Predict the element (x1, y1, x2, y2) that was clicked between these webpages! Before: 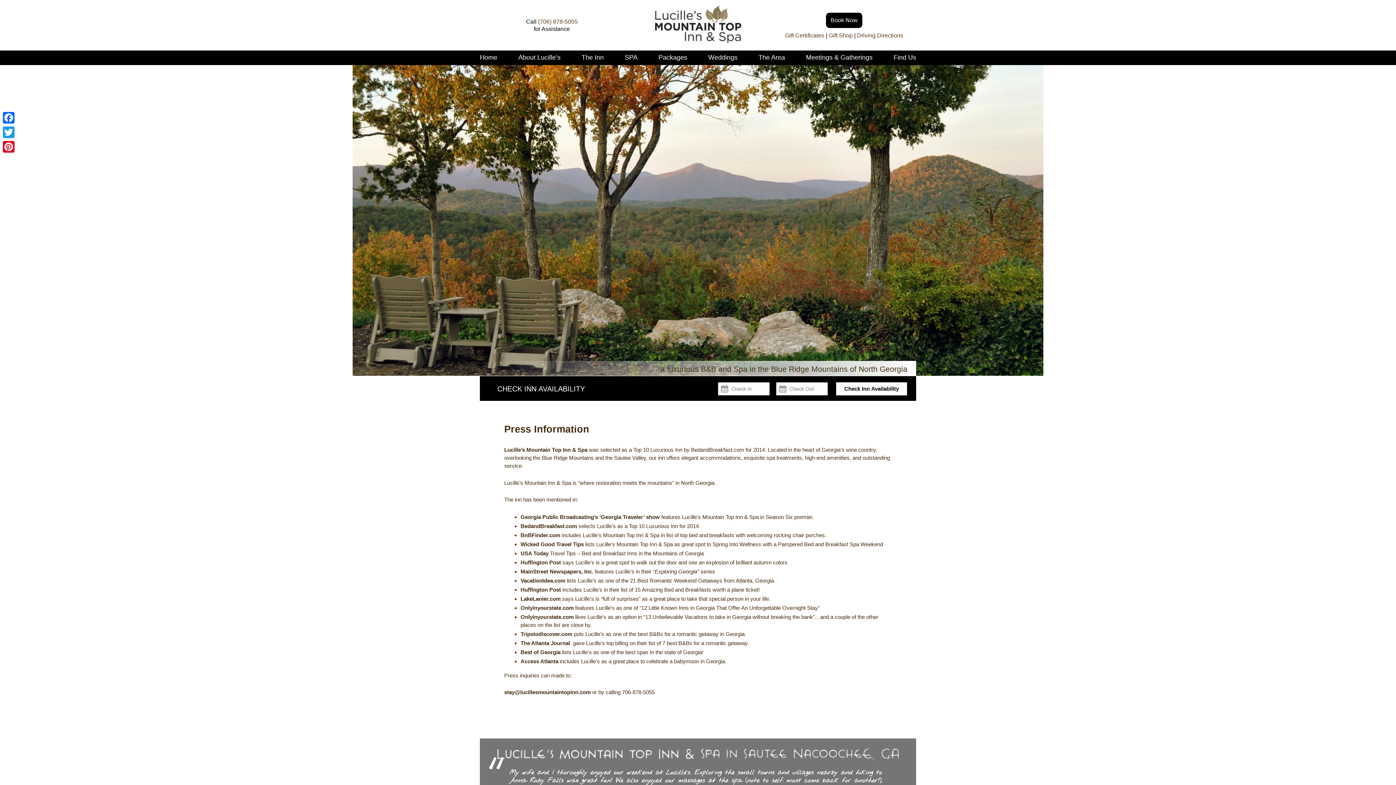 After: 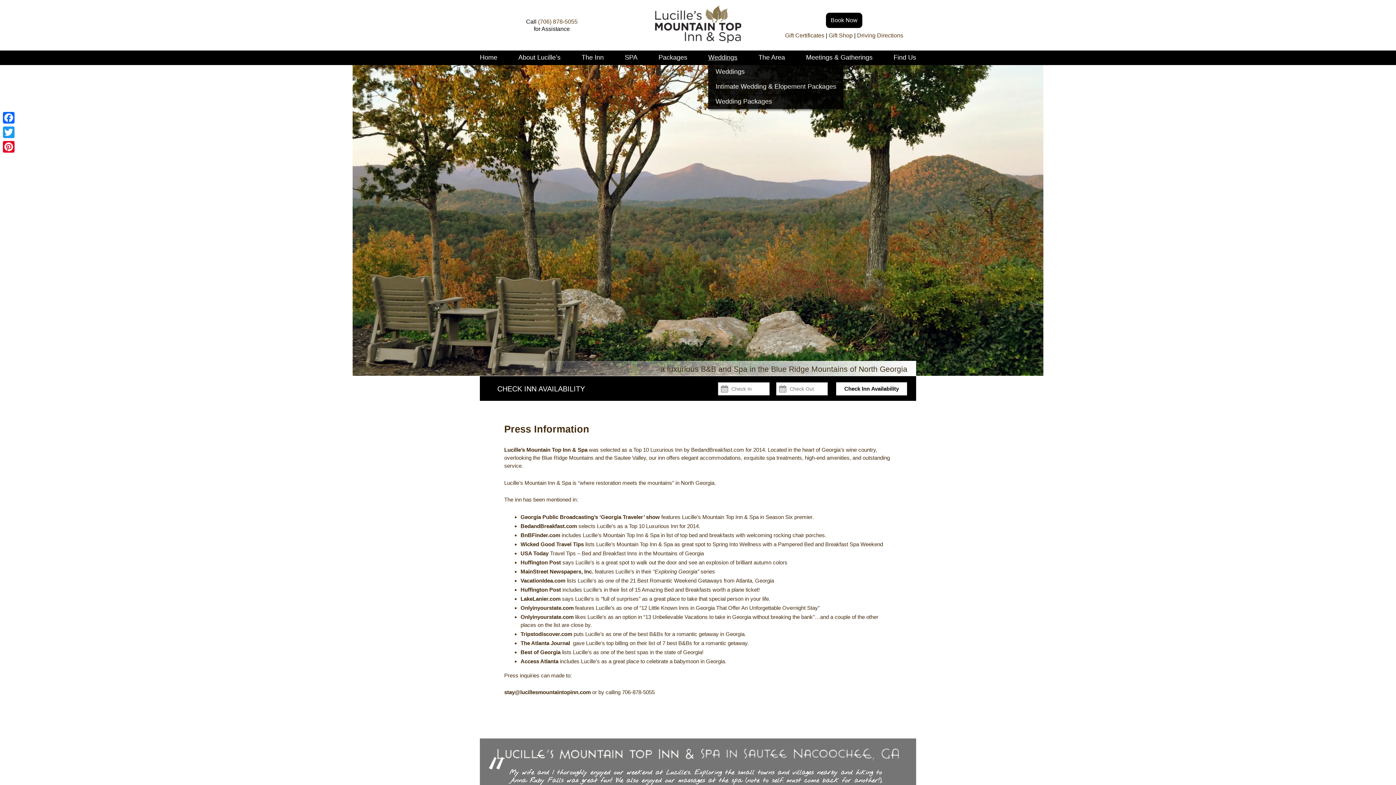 Action: bbox: (708, 50, 737, 64) label: Weddings